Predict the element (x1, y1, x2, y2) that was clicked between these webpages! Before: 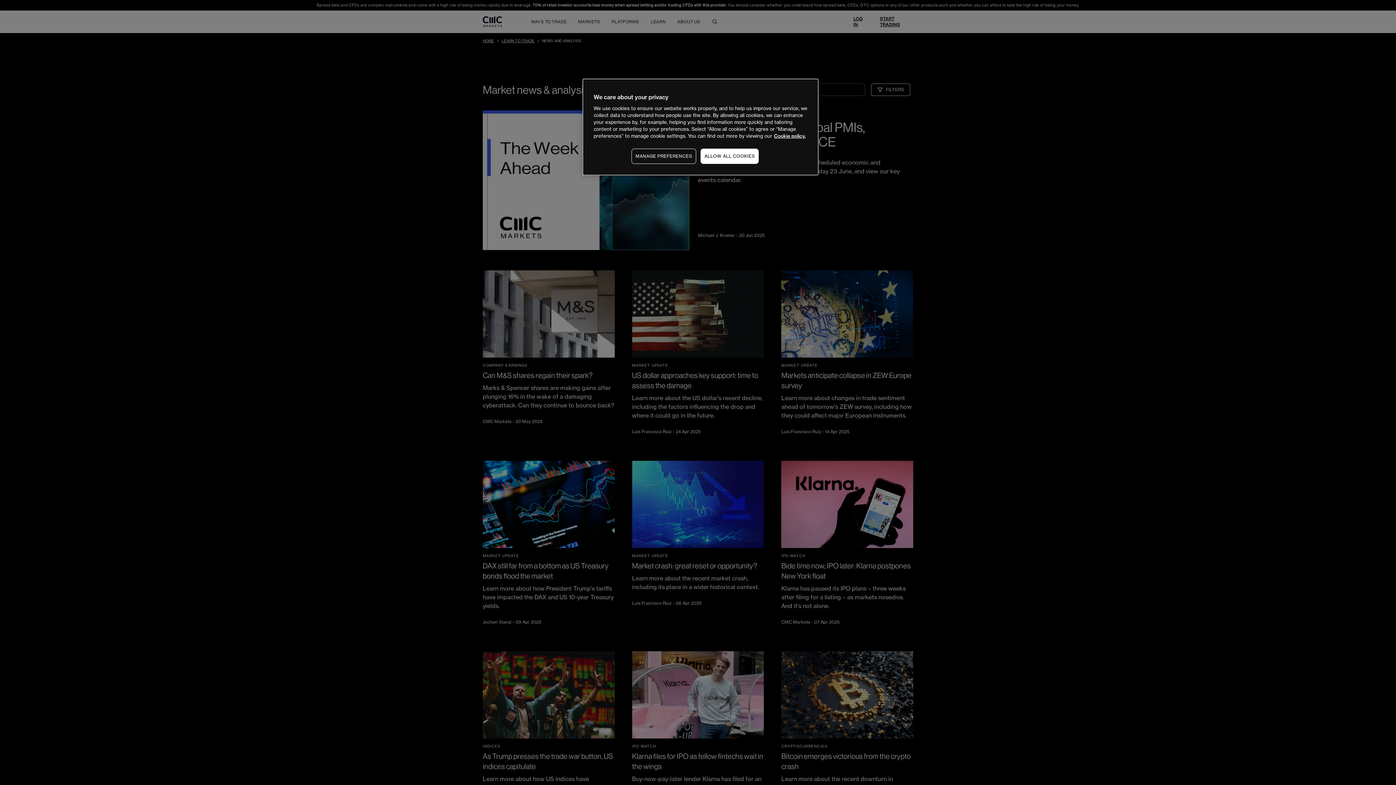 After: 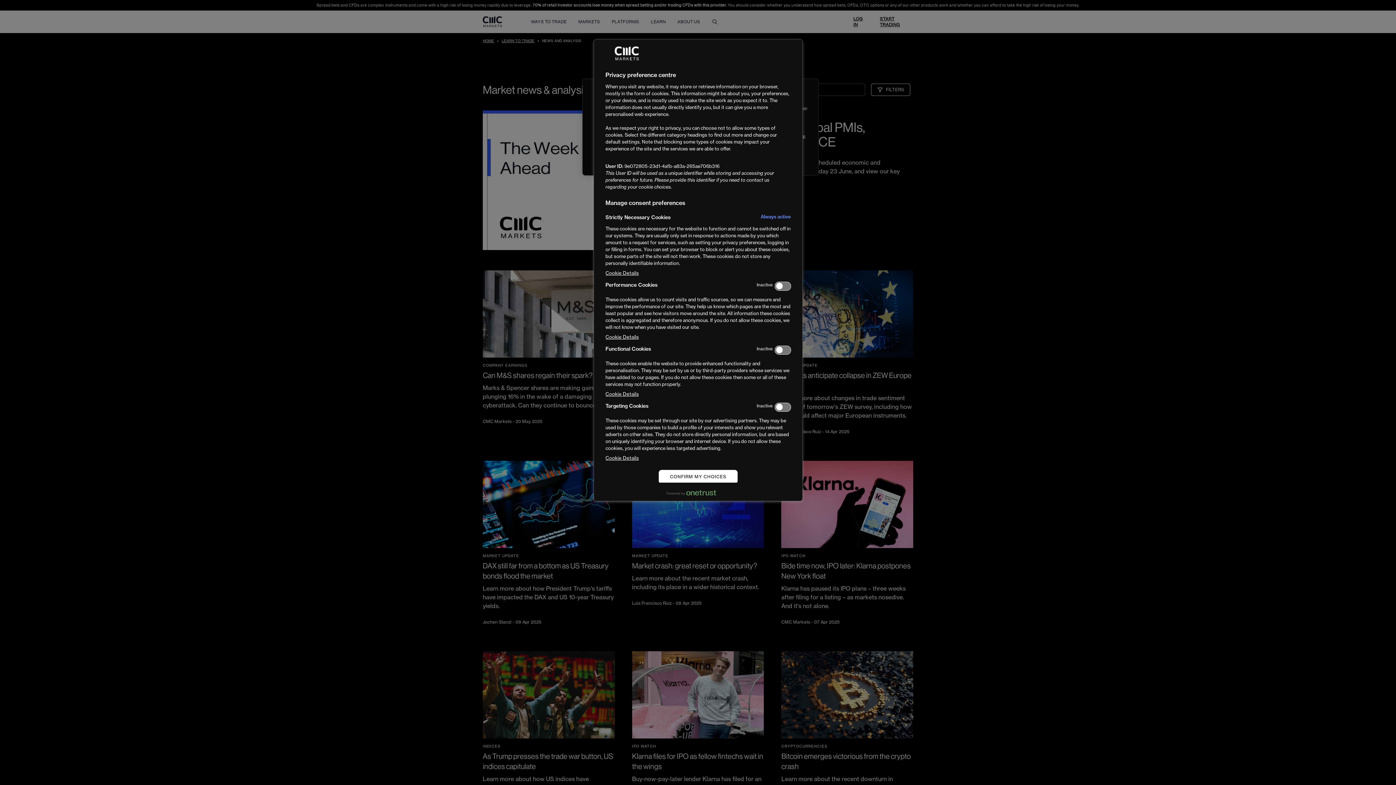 Action: label: MANAGE PREFERENCES bbox: (631, 148, 696, 164)